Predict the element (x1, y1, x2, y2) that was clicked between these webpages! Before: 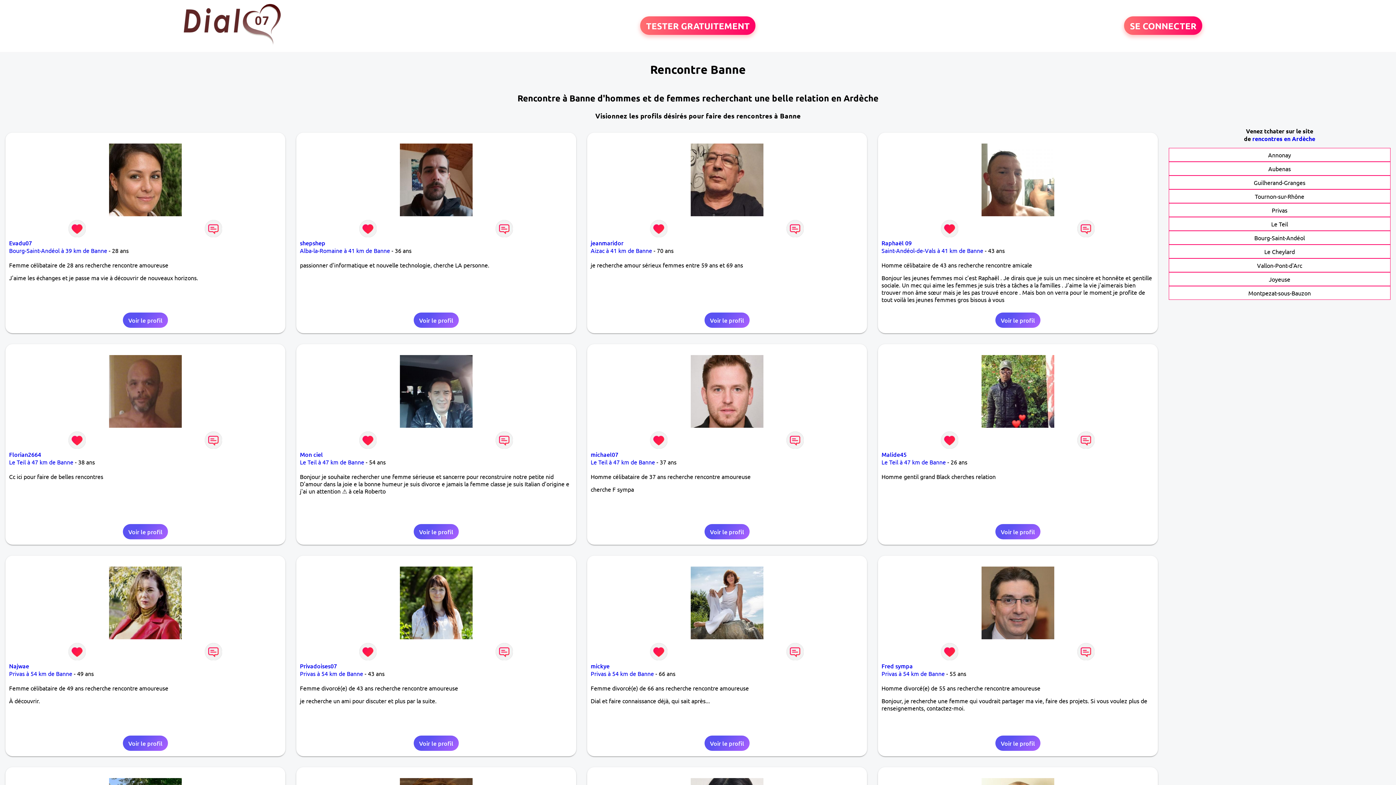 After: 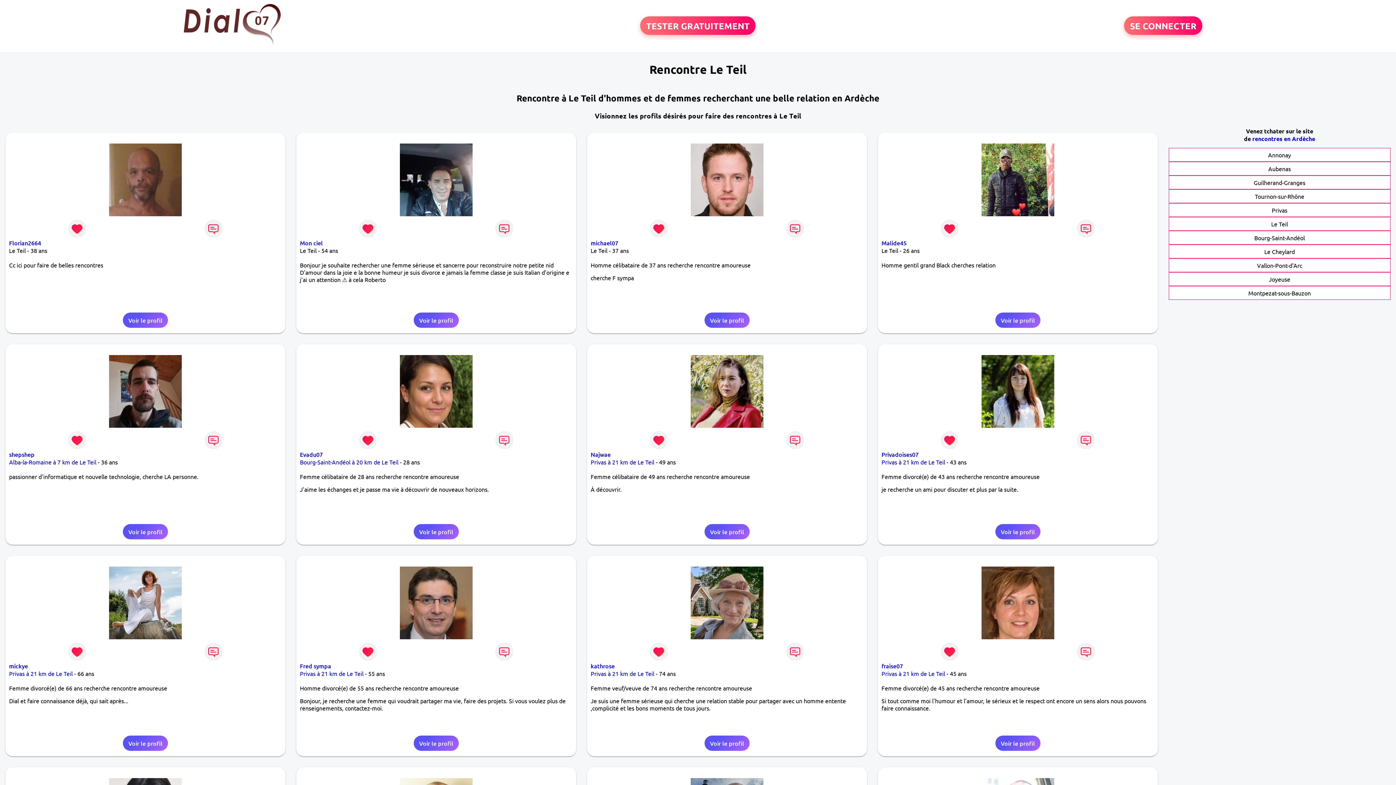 Action: label: Le Teil à 47 km de Banne bbox: (881, 458, 946, 465)